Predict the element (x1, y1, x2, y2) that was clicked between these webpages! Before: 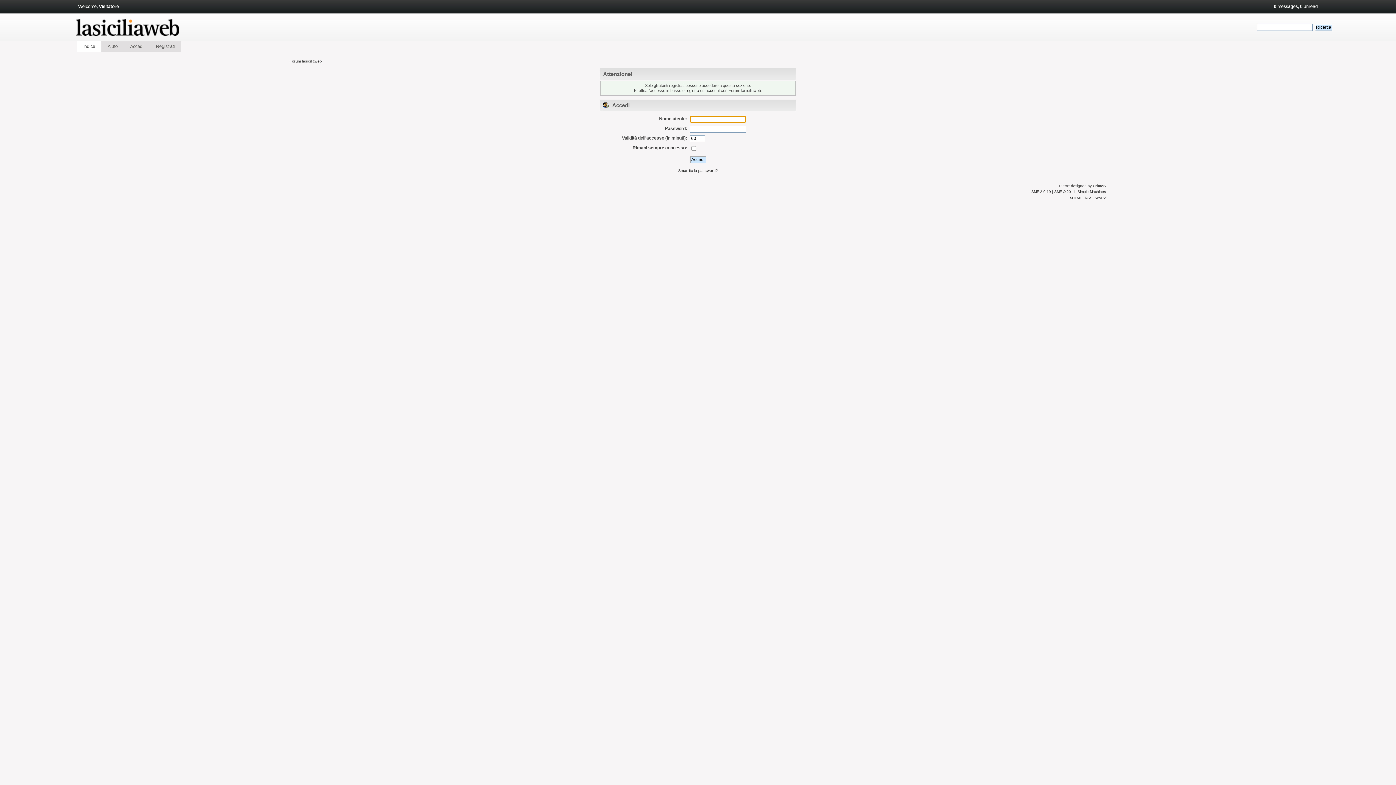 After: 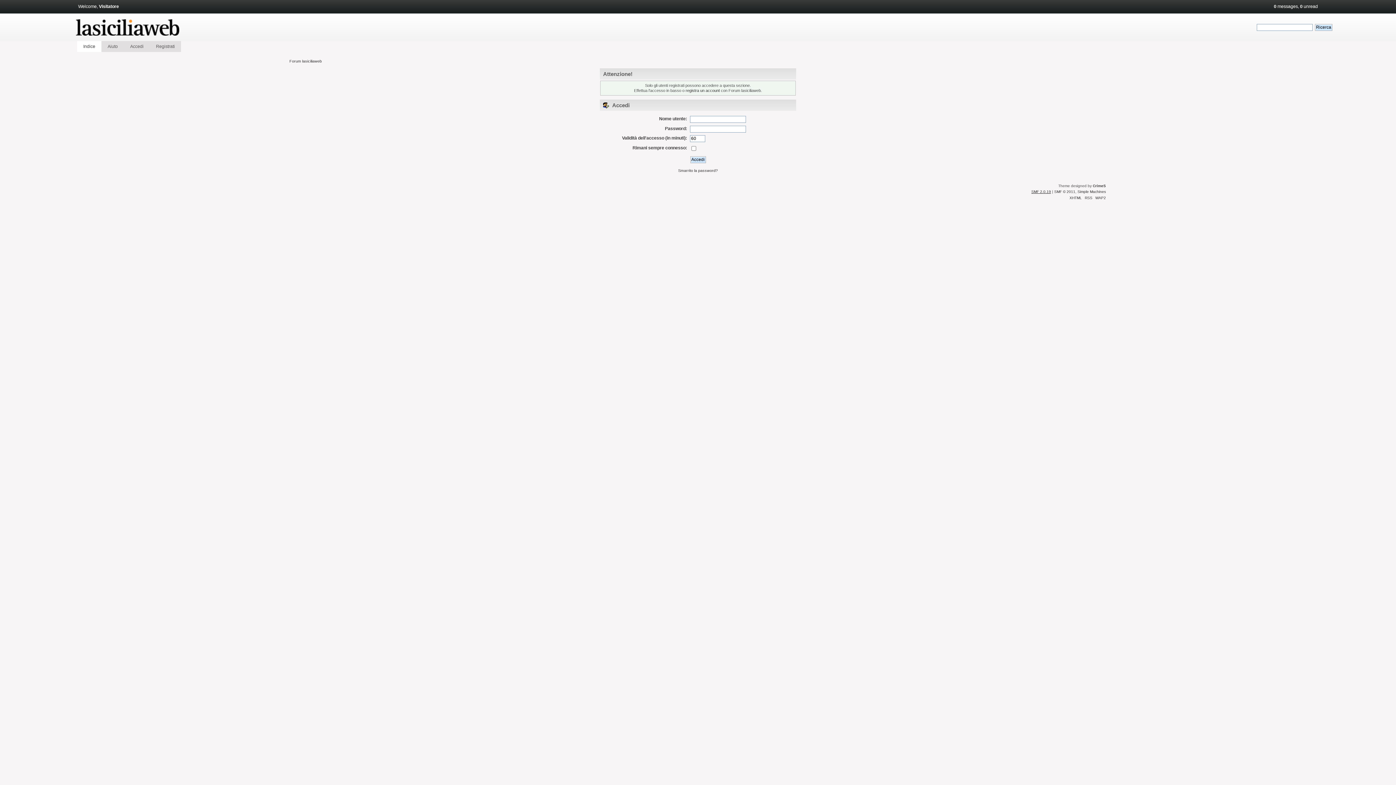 Action: label: SMF 2.0.19 bbox: (1031, 189, 1051, 193)